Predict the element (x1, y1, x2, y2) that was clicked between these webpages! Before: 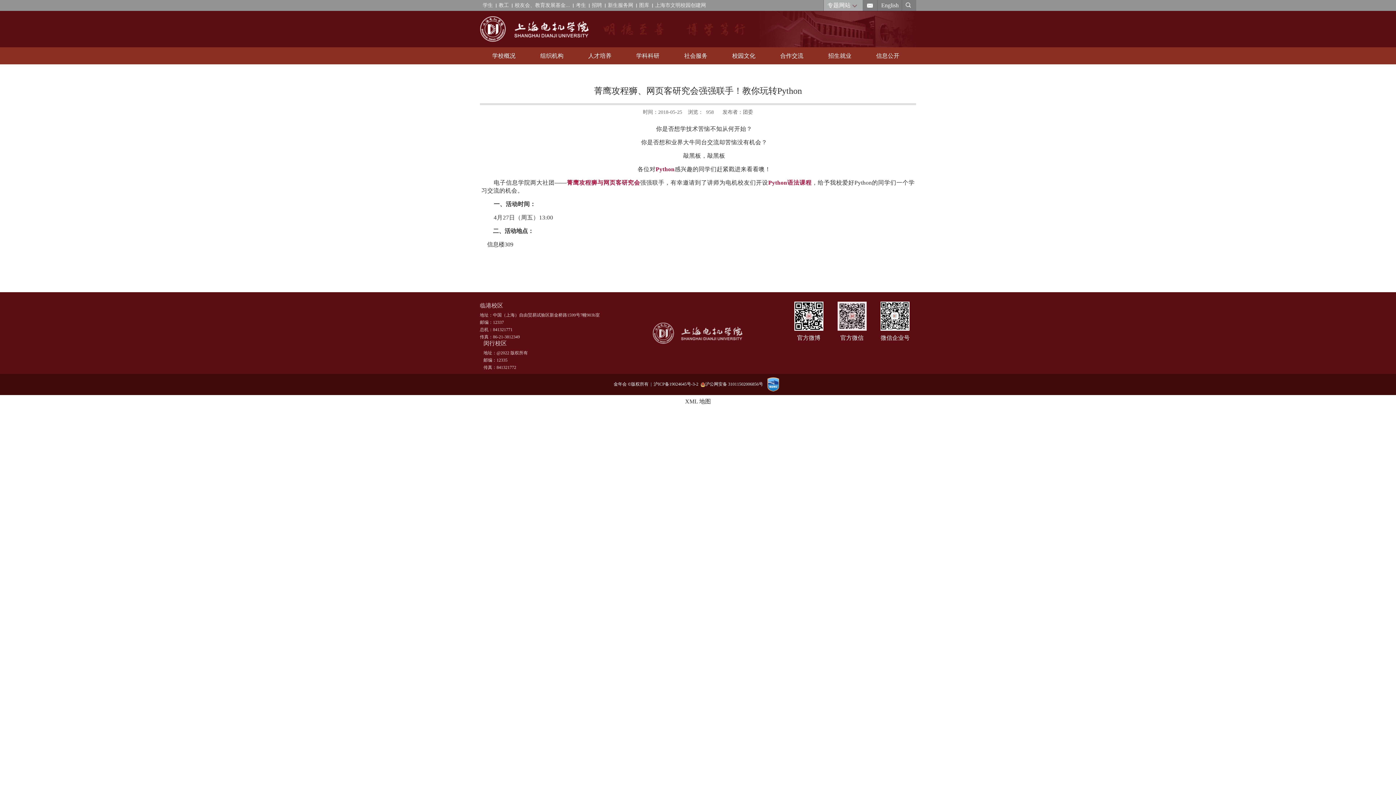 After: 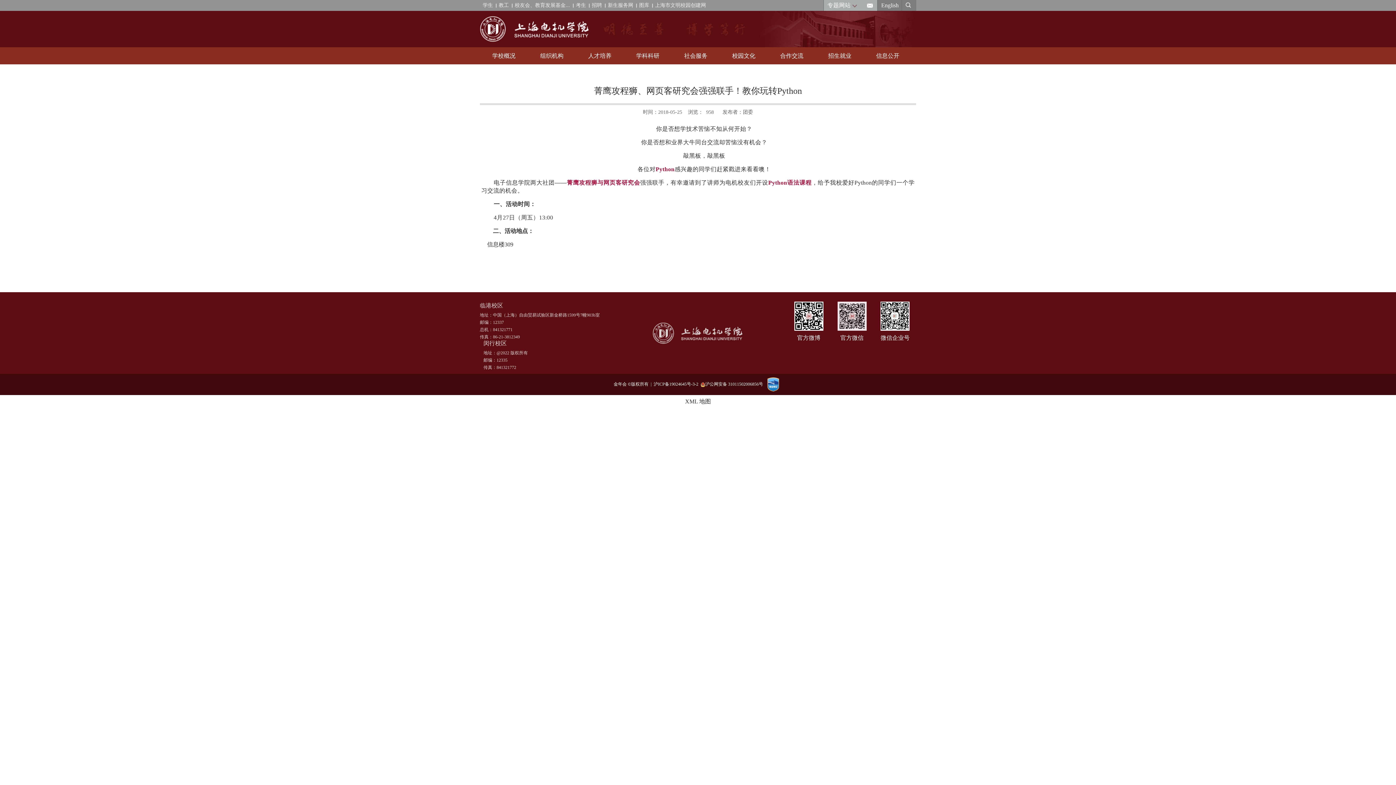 Action: bbox: (862, 0, 877, 10)